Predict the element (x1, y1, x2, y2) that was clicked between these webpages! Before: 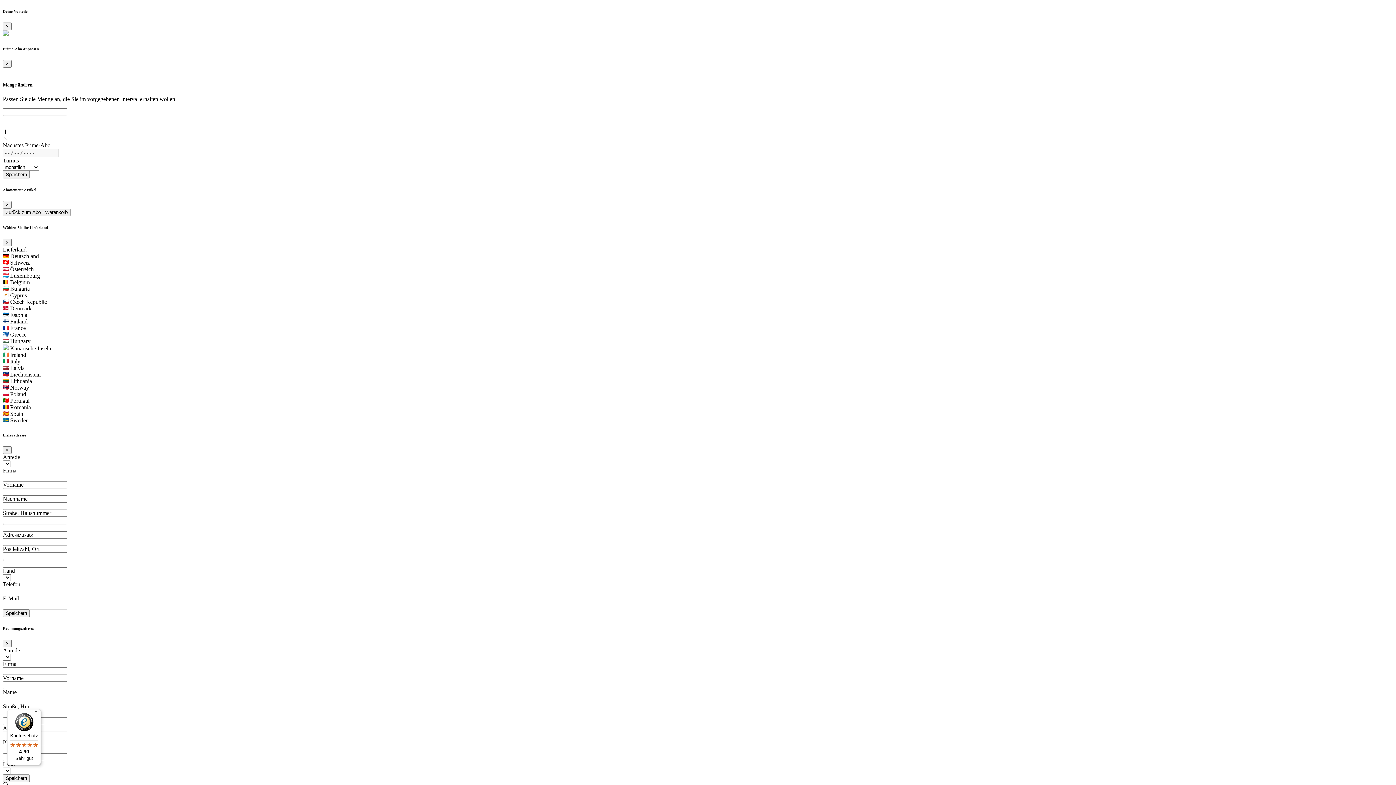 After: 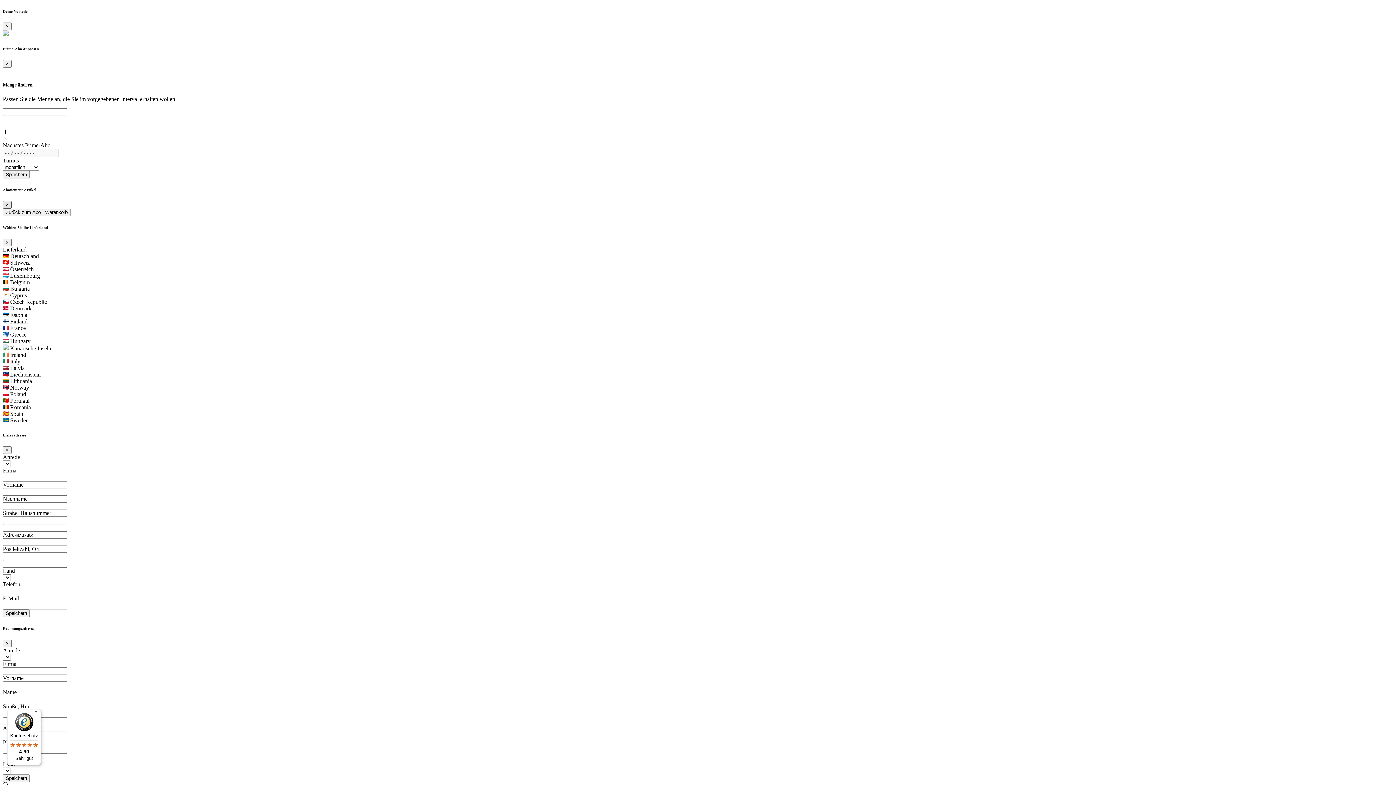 Action: bbox: (2, 201, 11, 208) label: Close